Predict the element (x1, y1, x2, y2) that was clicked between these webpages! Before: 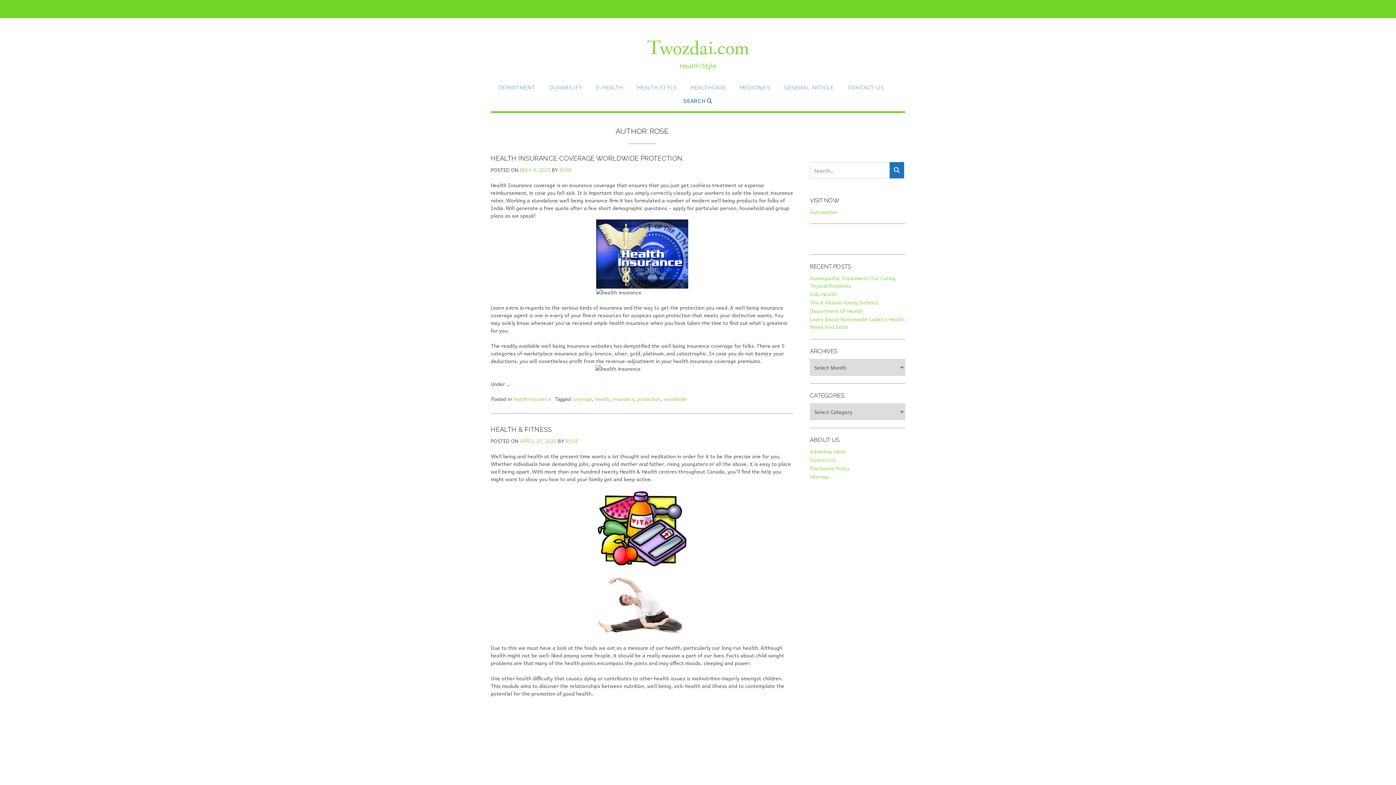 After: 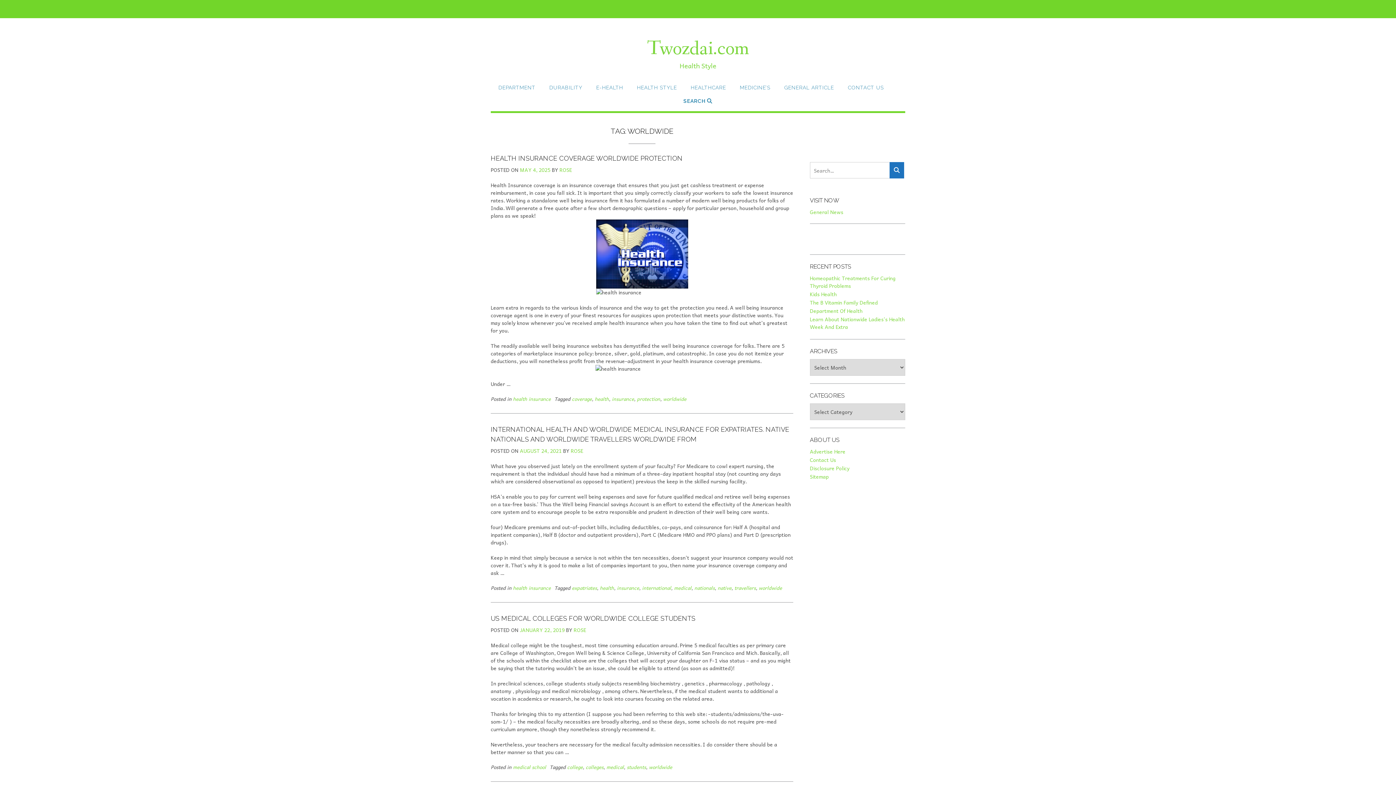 Action: bbox: (663, 395, 686, 402) label: worldwide